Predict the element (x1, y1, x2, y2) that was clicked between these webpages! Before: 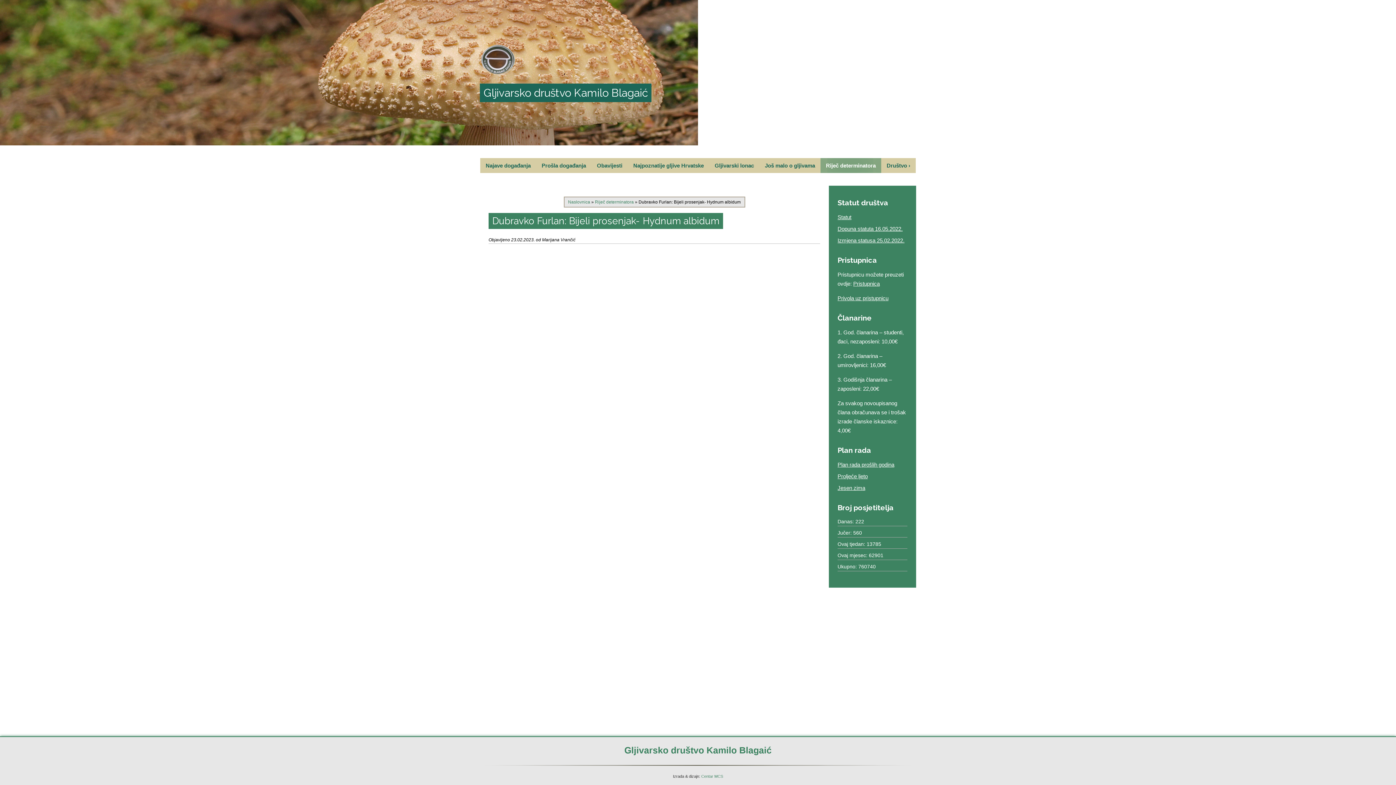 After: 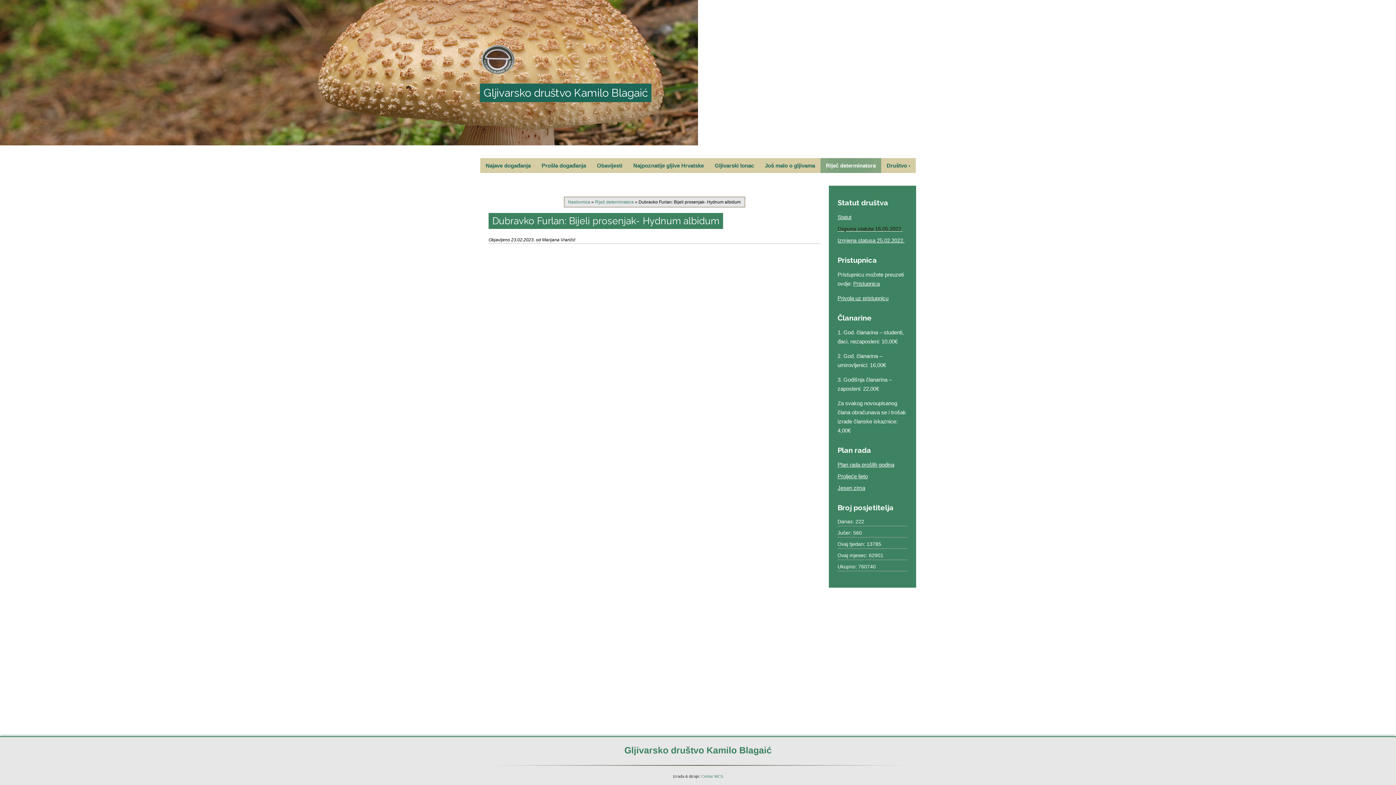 Action: label: Dopuna statuta 16.05.2022. bbox: (837, 225, 902, 232)